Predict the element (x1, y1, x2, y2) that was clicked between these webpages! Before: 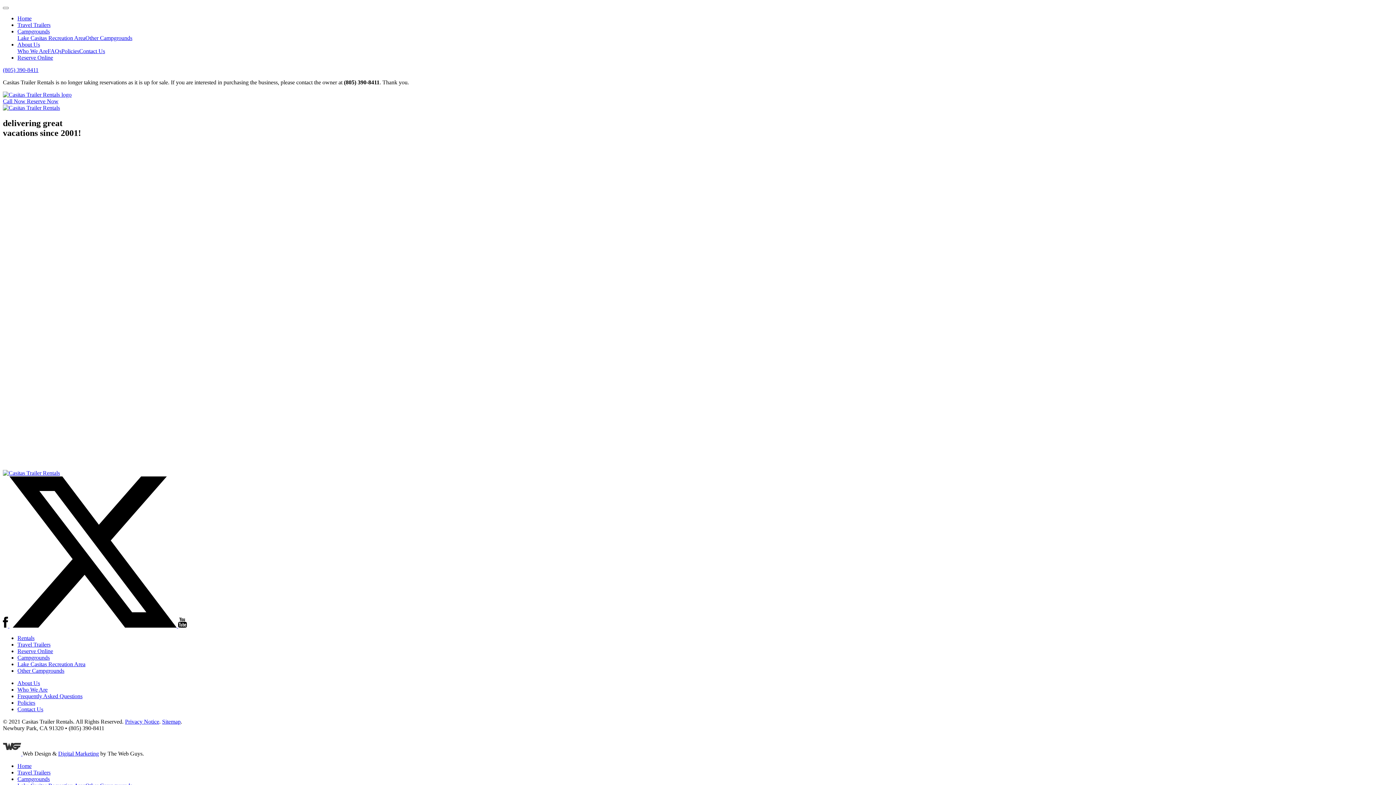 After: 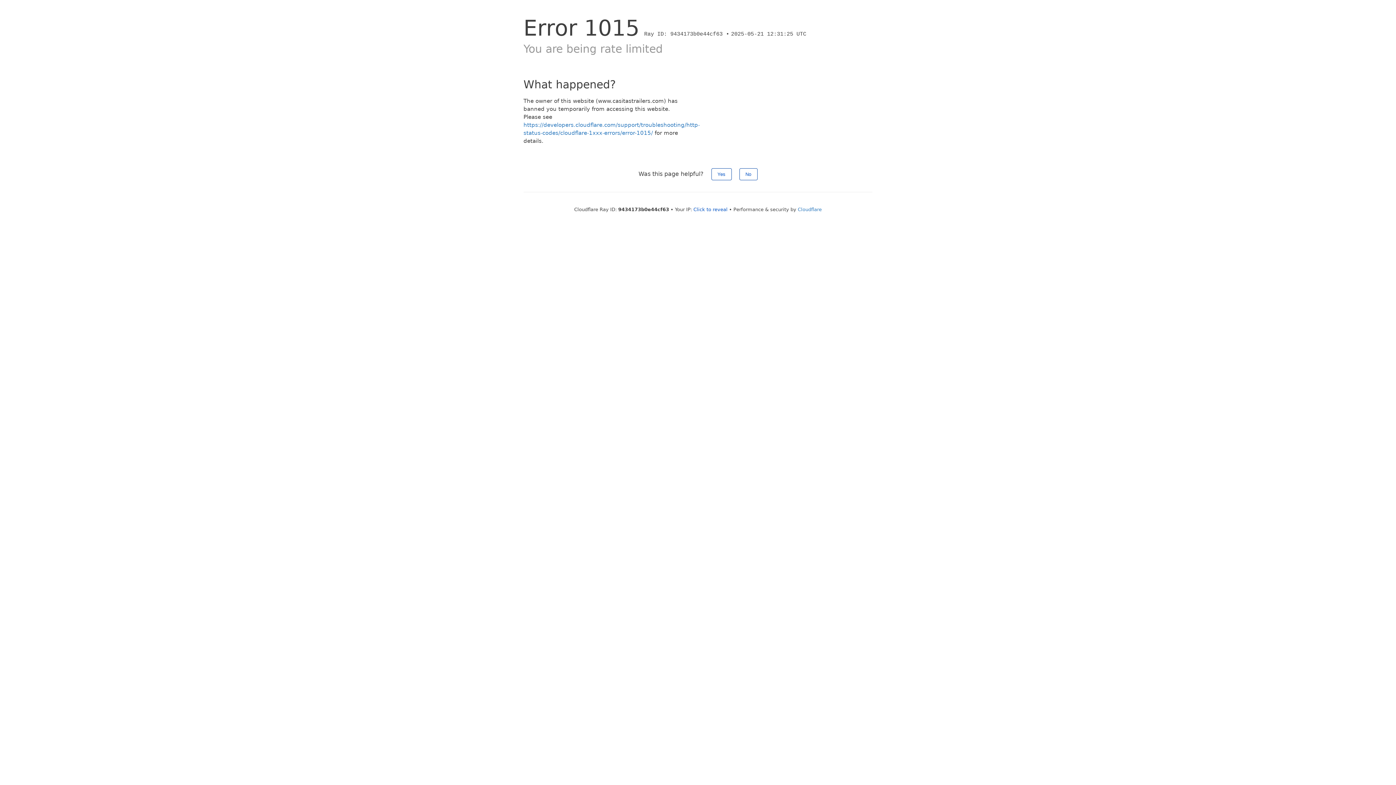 Action: bbox: (2, 470, 60, 476)